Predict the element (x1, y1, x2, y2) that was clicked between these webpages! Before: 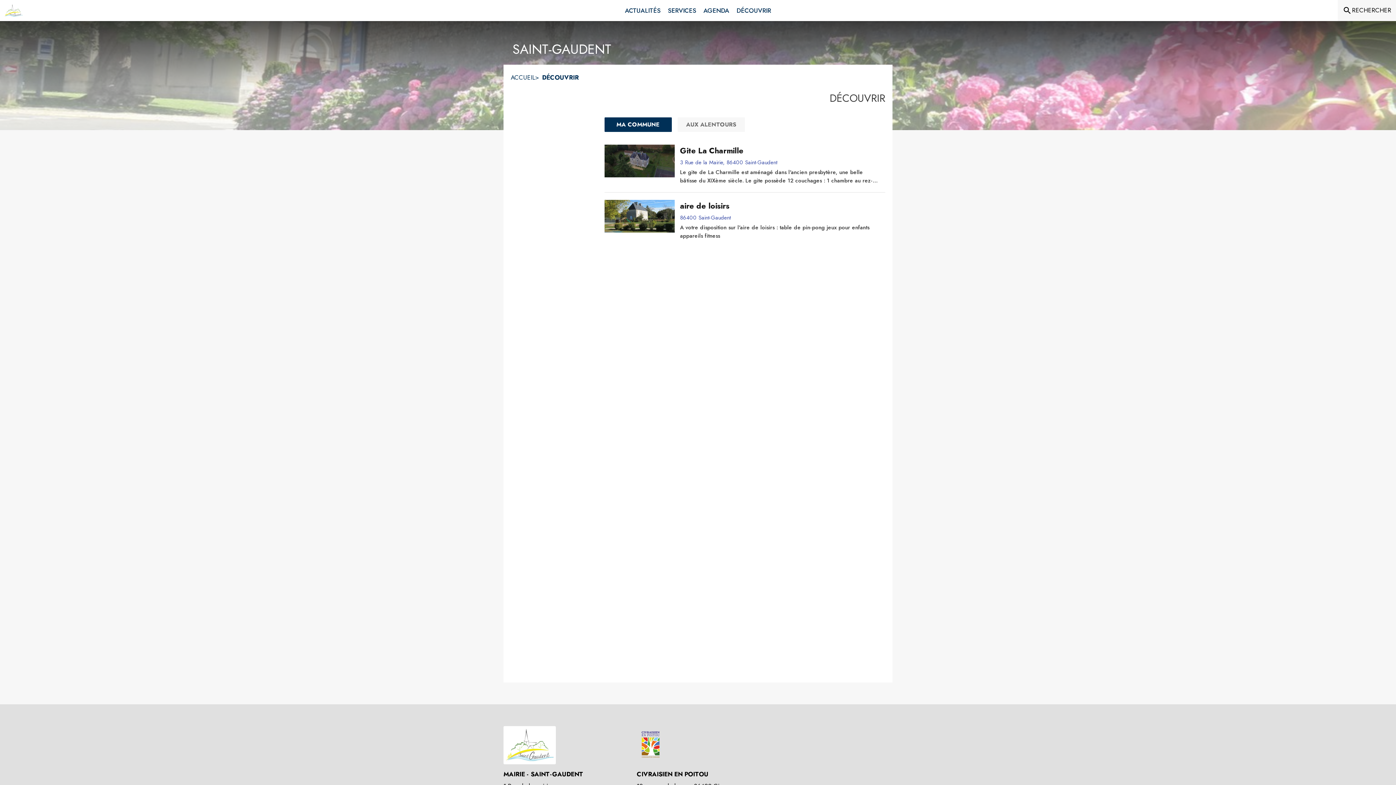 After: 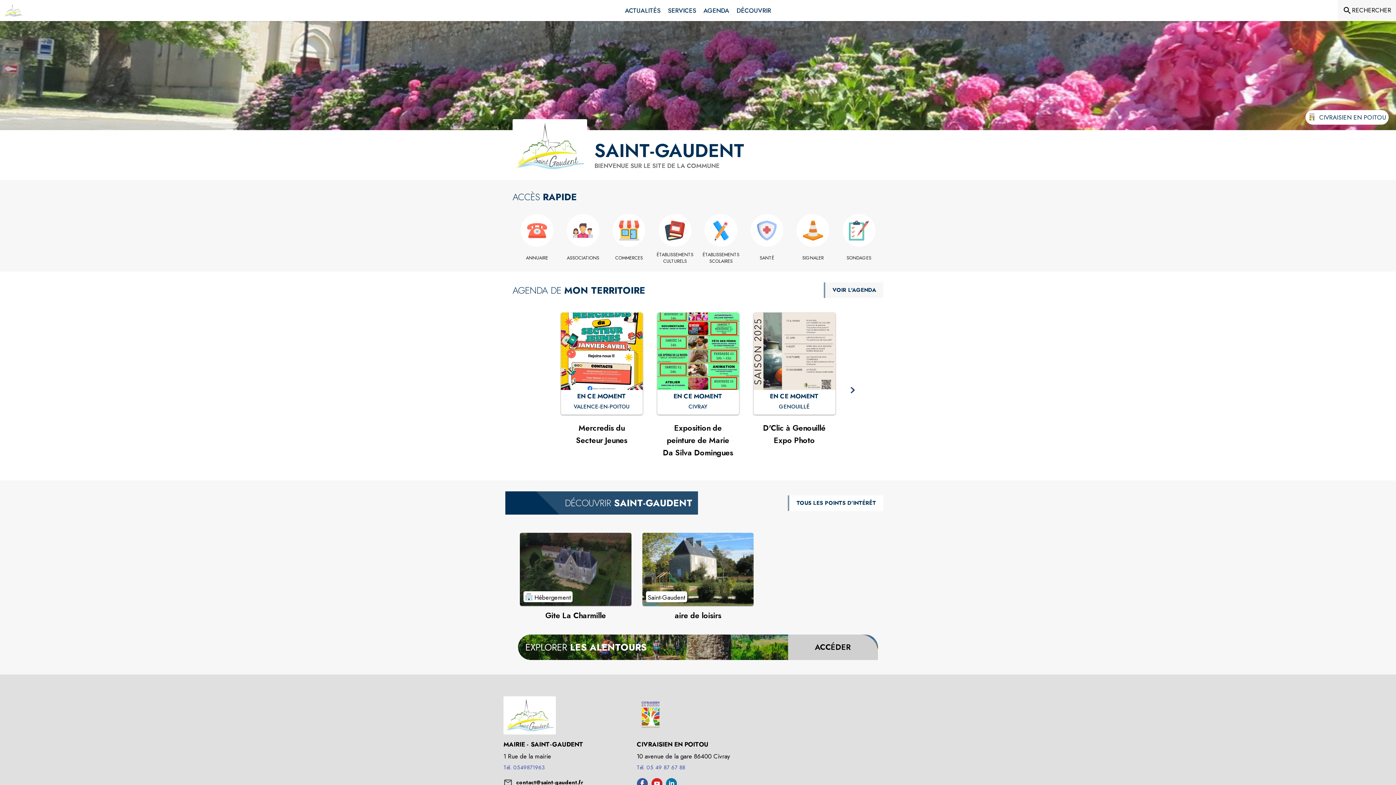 Action: label: Accueil bbox: (3, 3, 23, 17)